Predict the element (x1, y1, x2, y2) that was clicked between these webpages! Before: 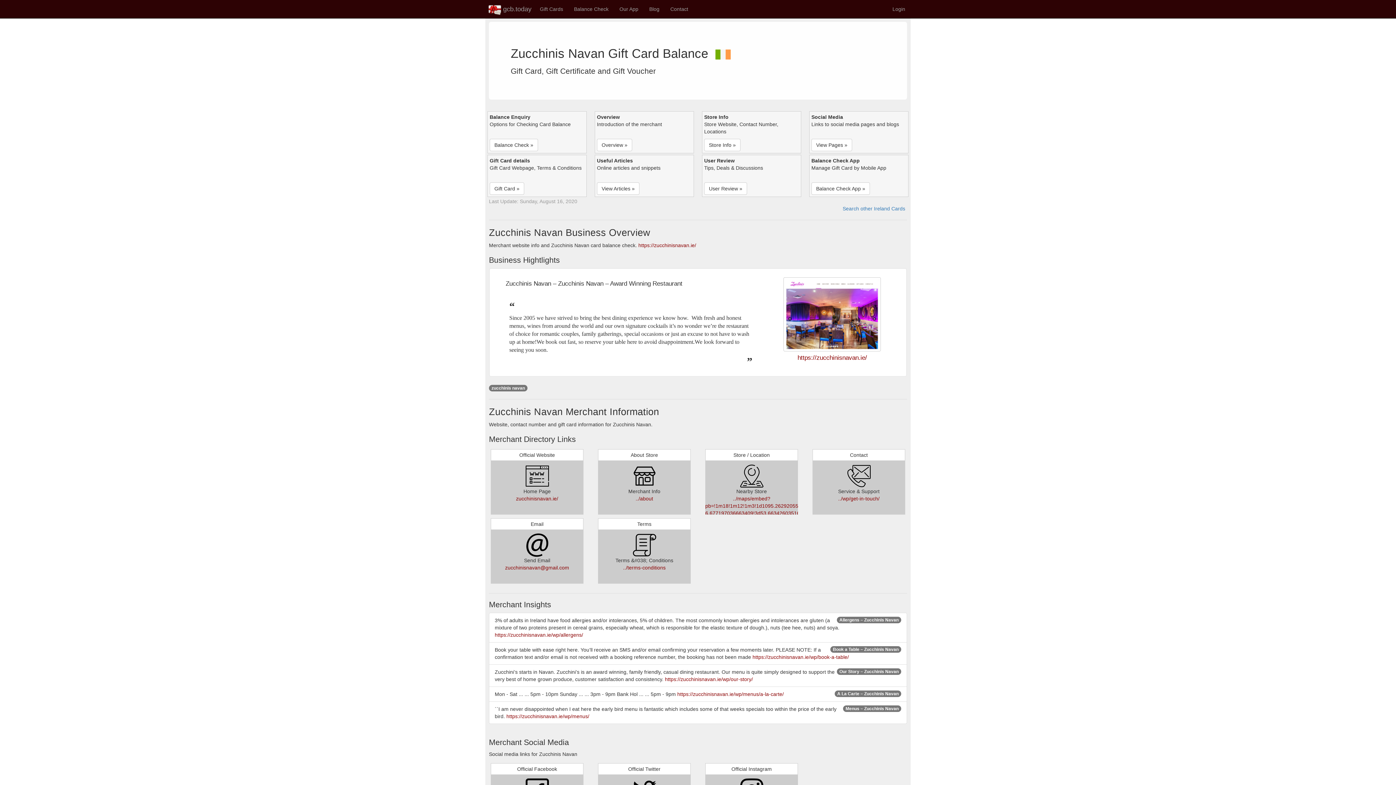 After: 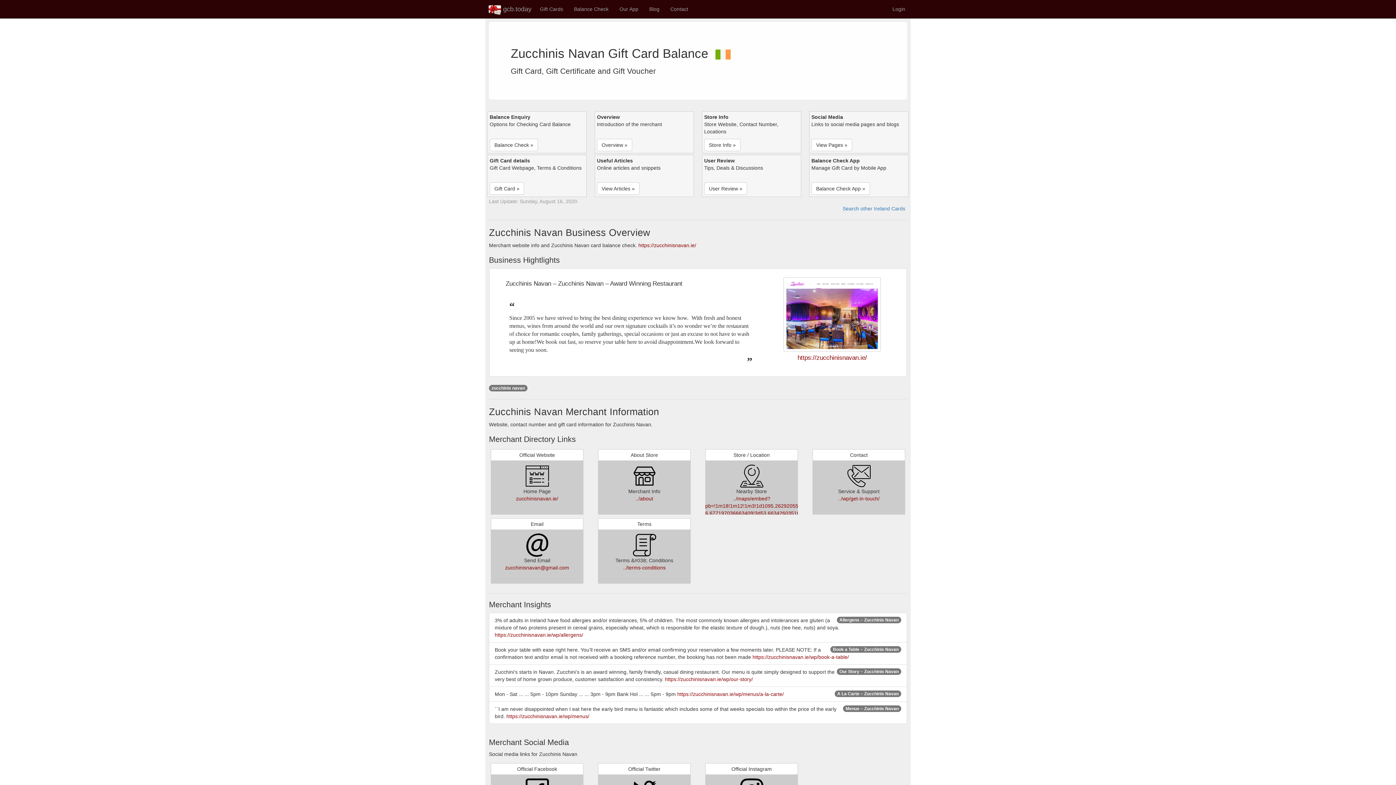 Action: bbox: (505, 565, 569, 570) label: zucchinisnavan@gmail.com